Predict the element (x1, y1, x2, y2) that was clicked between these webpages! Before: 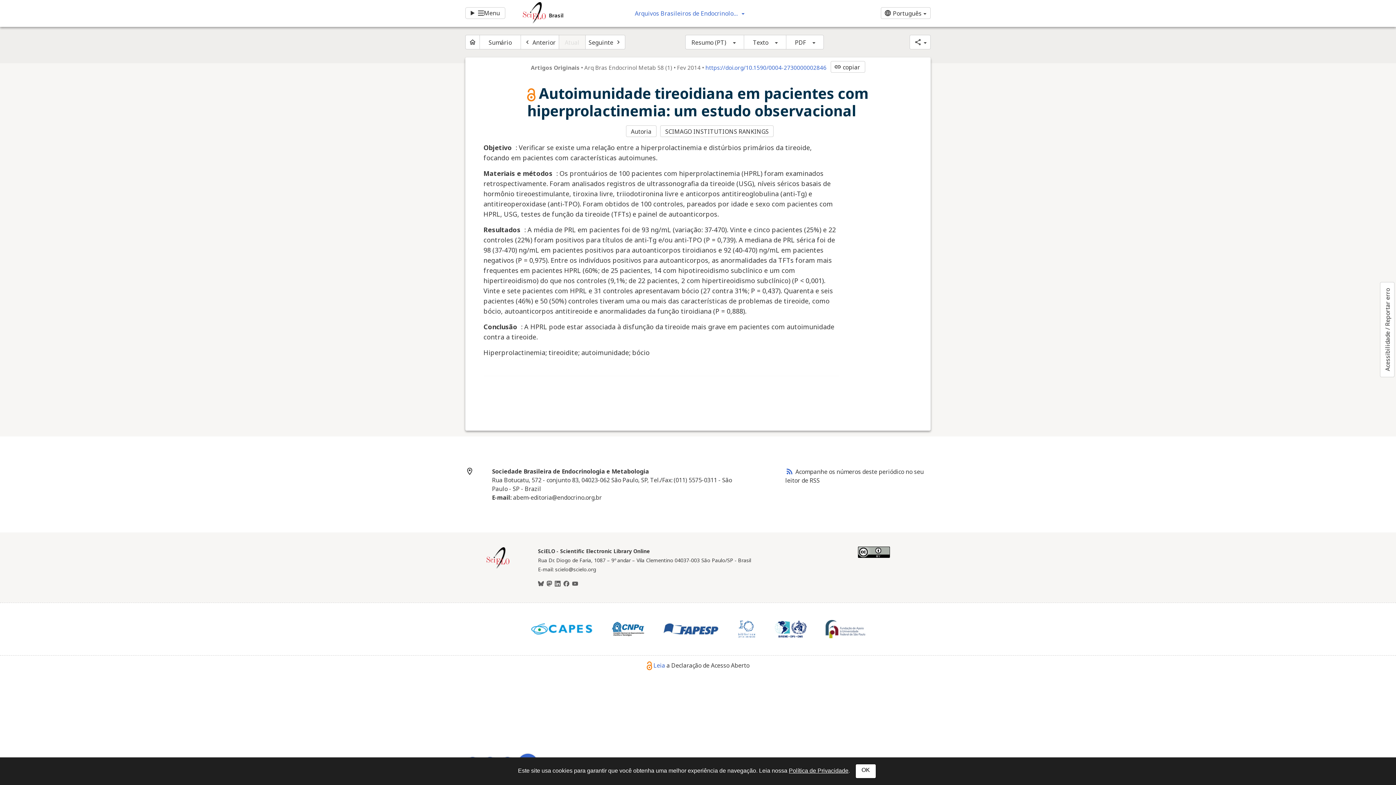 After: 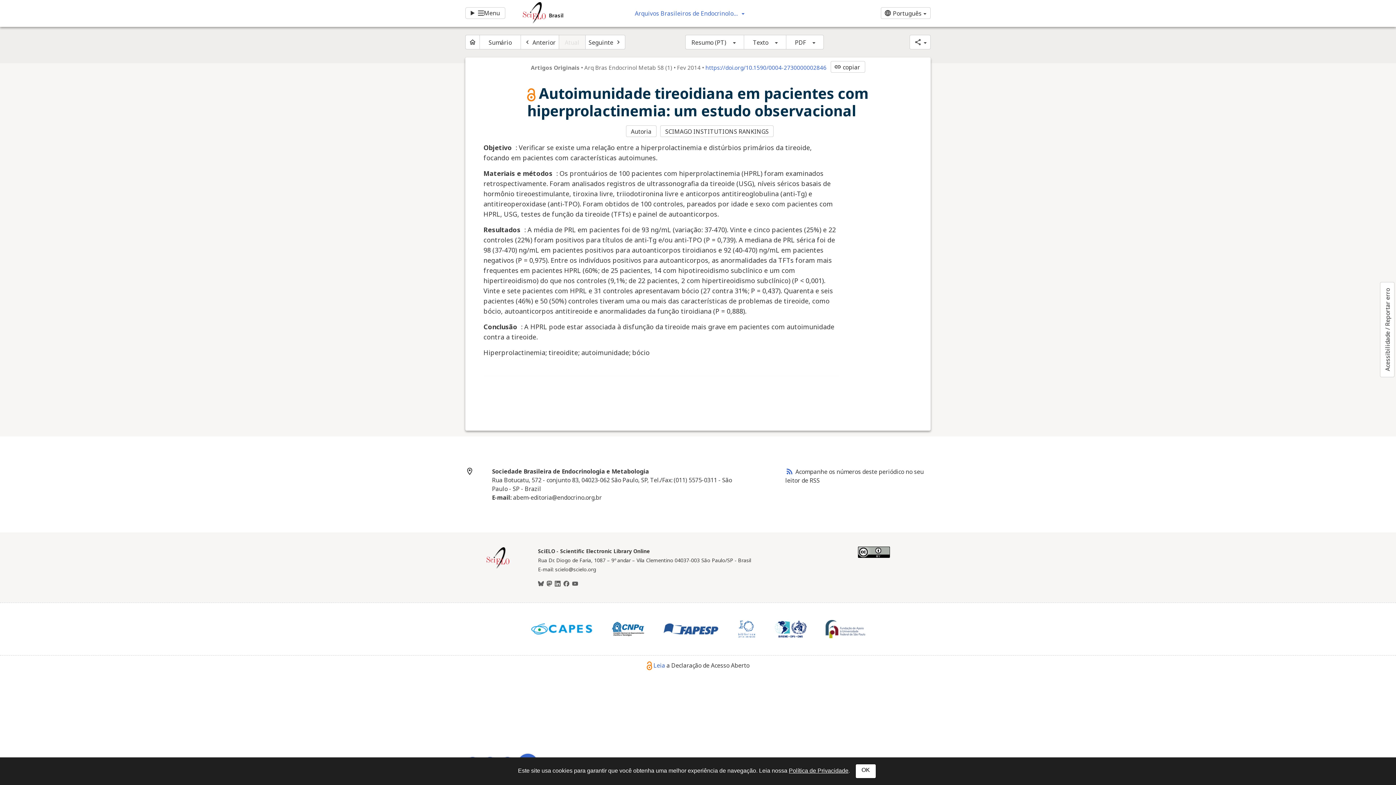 Action: bbox: (858, 547, 890, 555)